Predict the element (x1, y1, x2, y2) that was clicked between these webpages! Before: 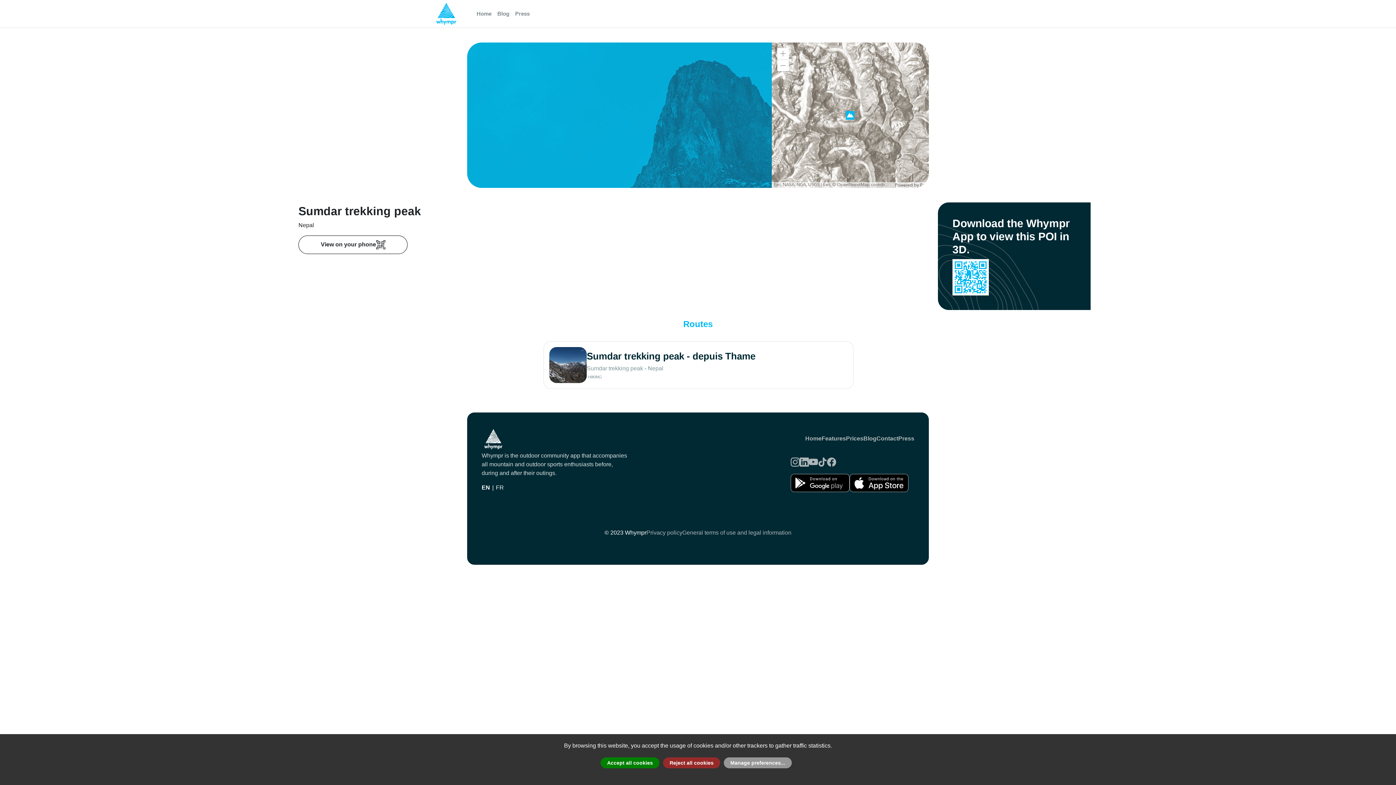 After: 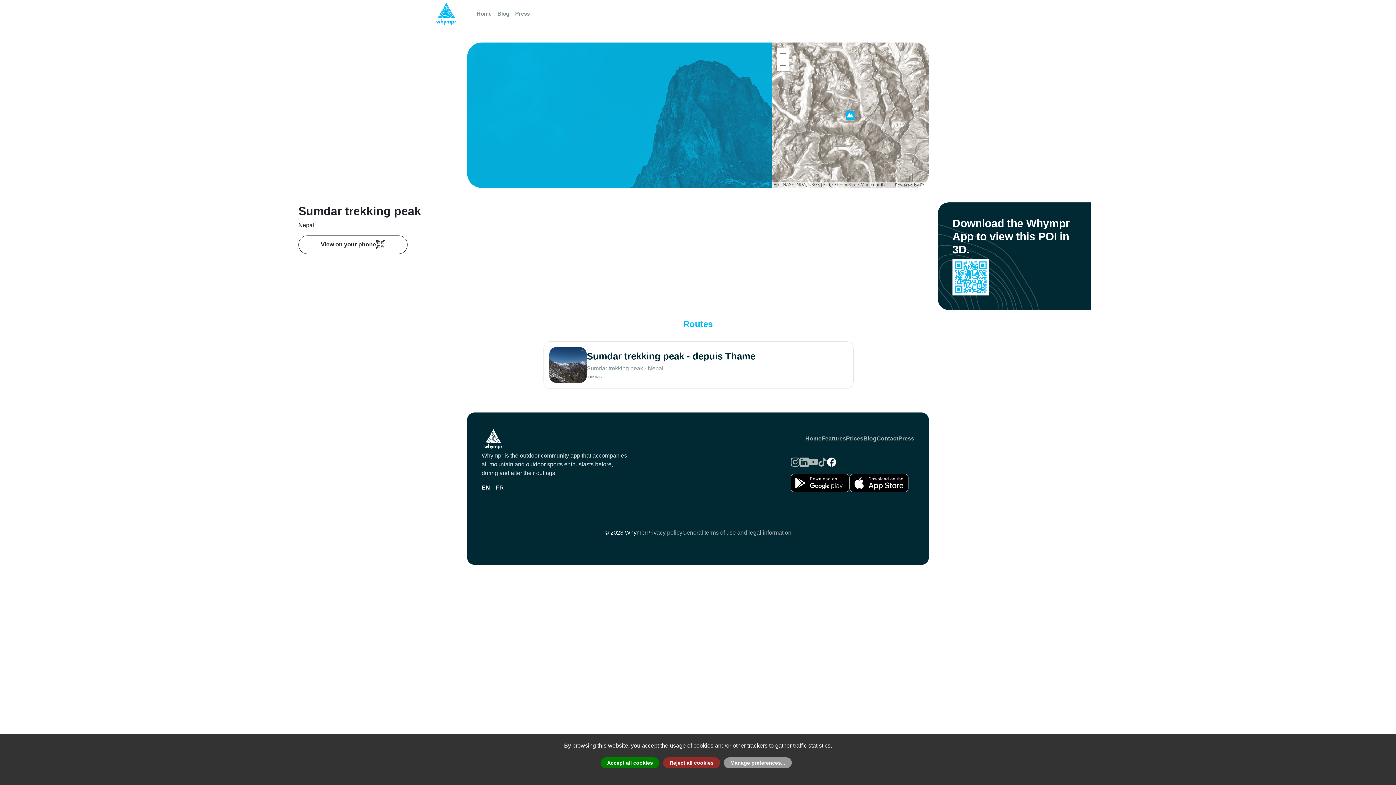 Action: bbox: (827, 454, 836, 468)